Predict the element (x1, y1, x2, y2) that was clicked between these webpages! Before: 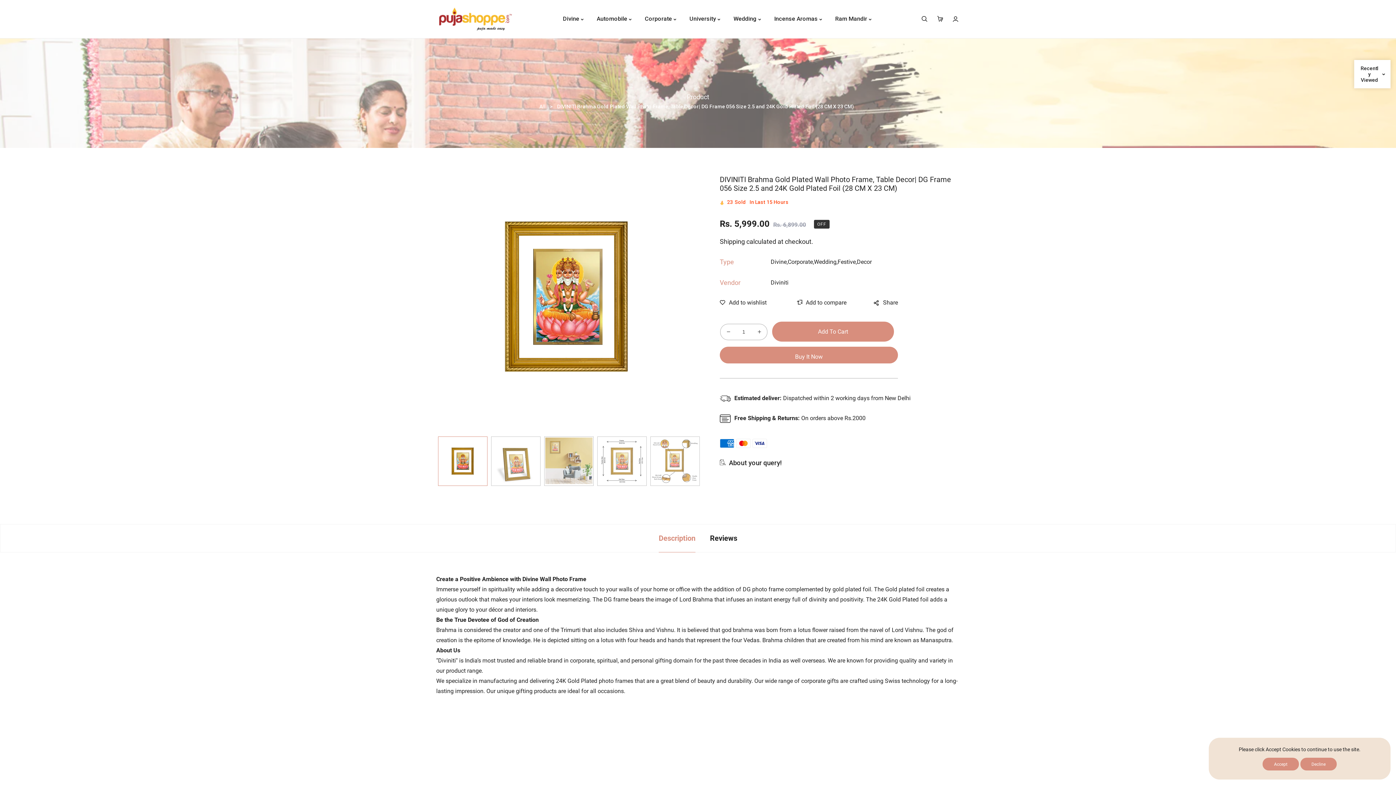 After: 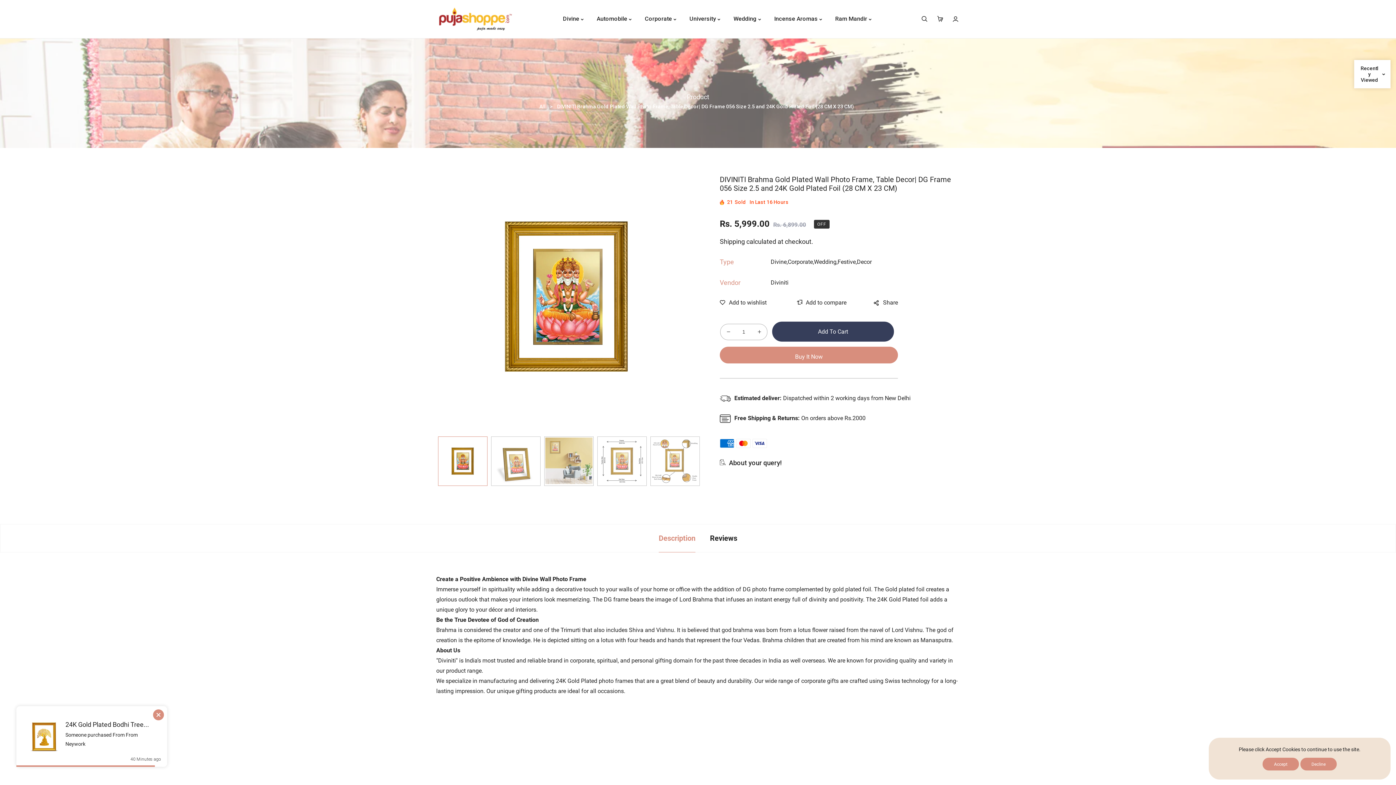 Action: bbox: (772, 321, 894, 341) label: Add To Cart